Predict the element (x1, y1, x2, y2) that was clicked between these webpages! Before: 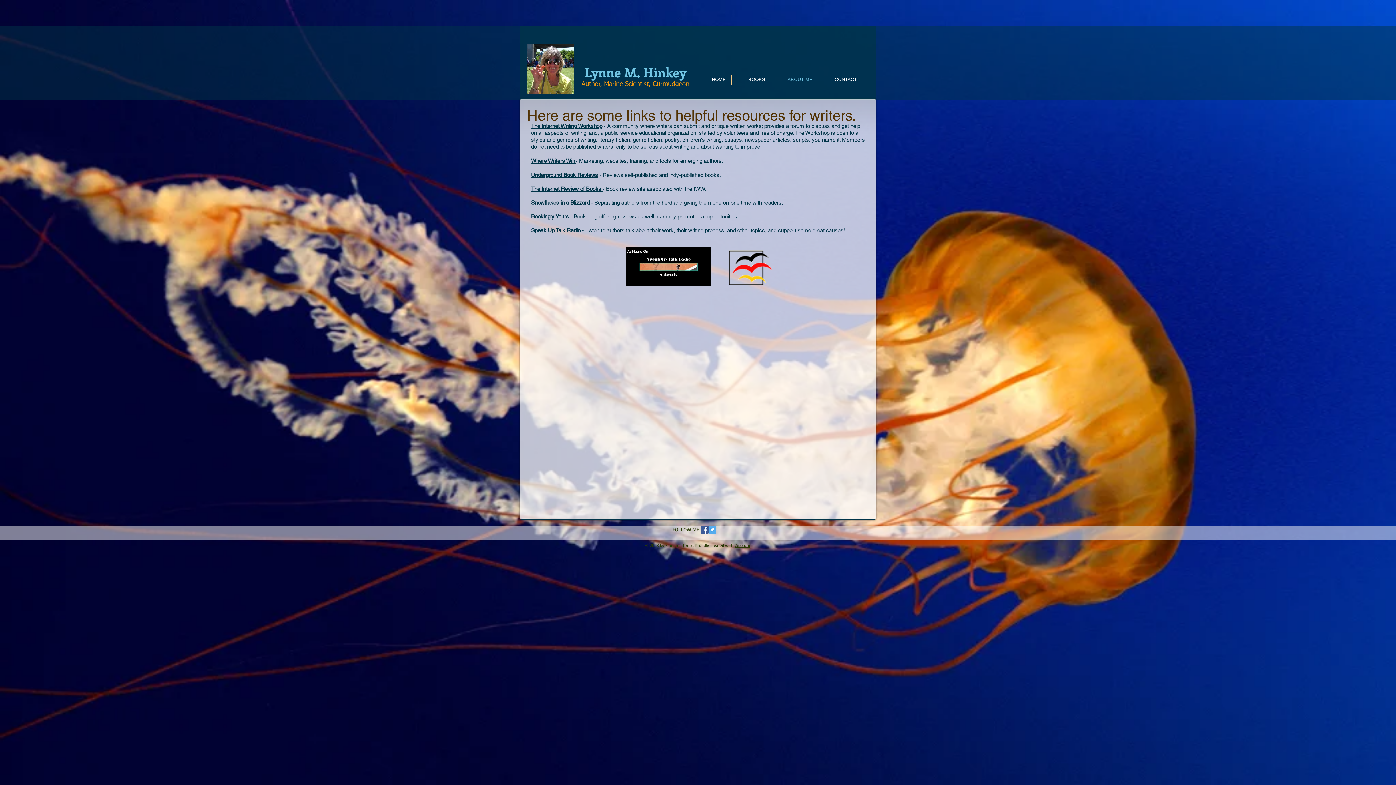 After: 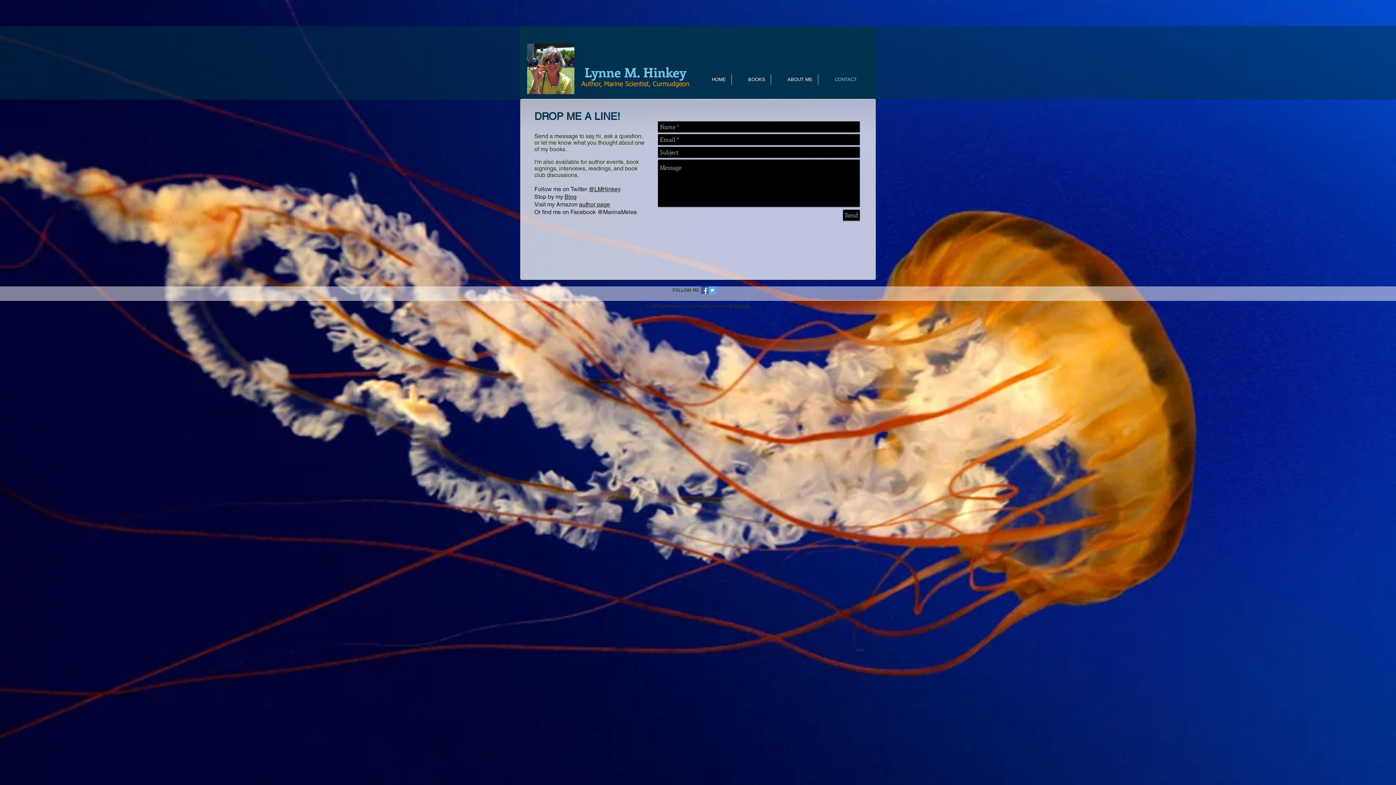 Action: label: CONTACT bbox: (818, 74, 862, 84)